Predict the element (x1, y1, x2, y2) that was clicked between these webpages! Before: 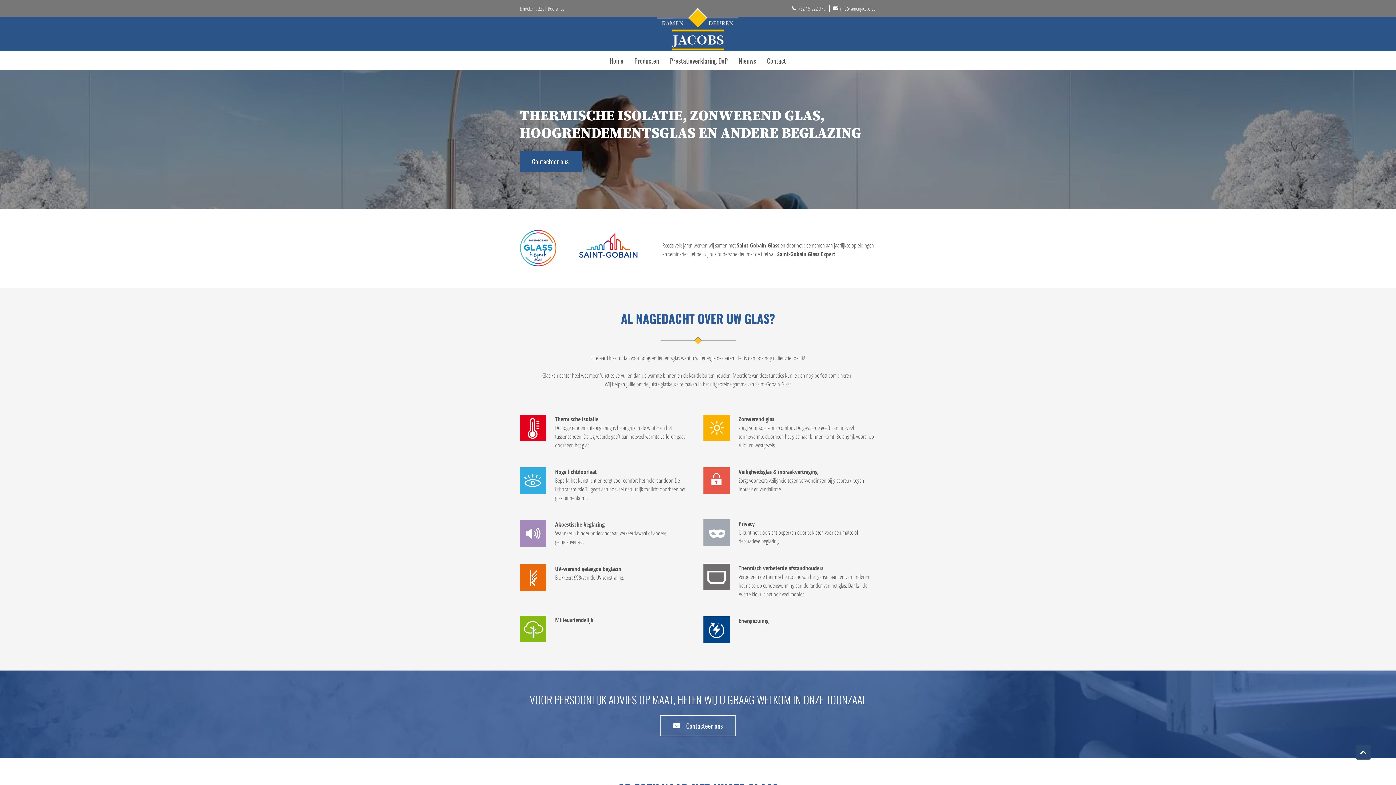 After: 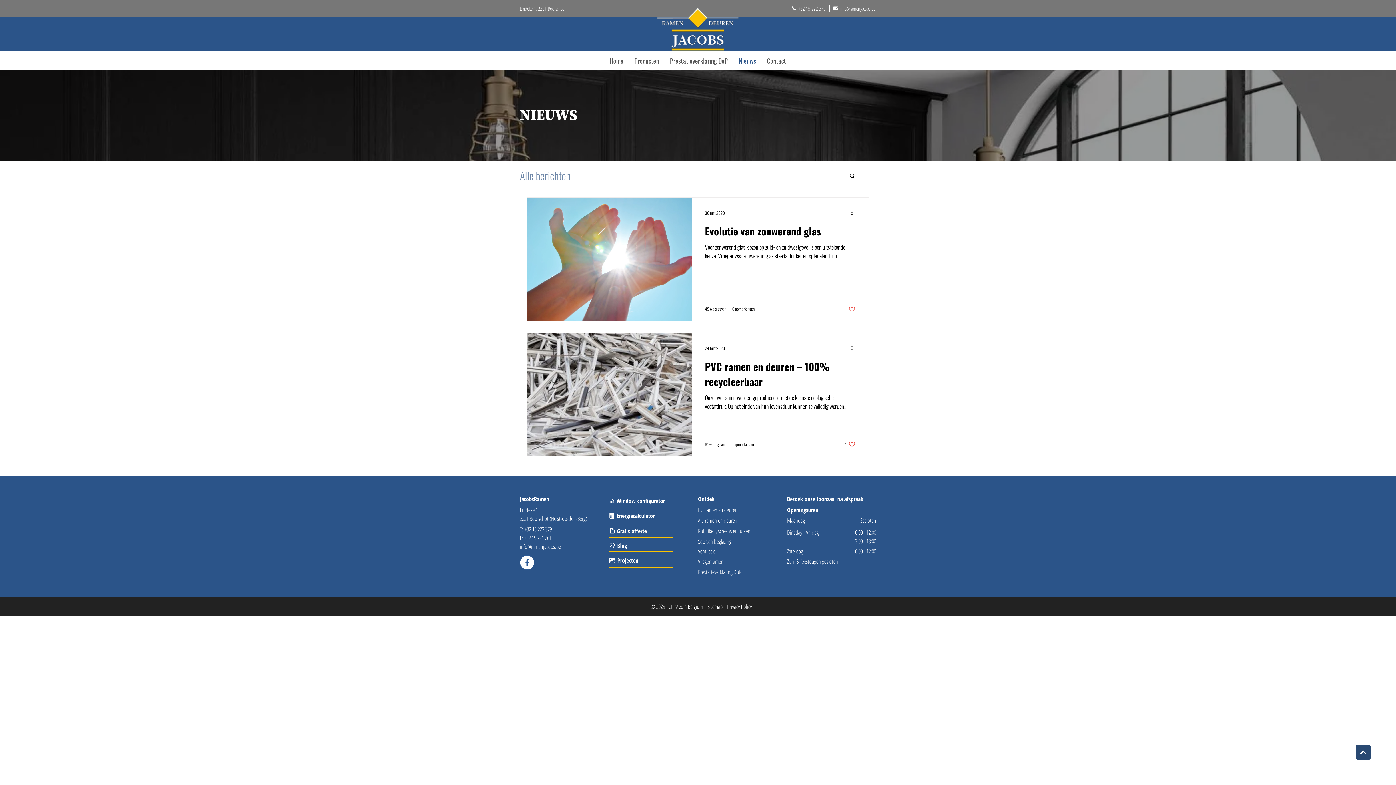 Action: bbox: (738, 52, 756, 69) label: Nieuws